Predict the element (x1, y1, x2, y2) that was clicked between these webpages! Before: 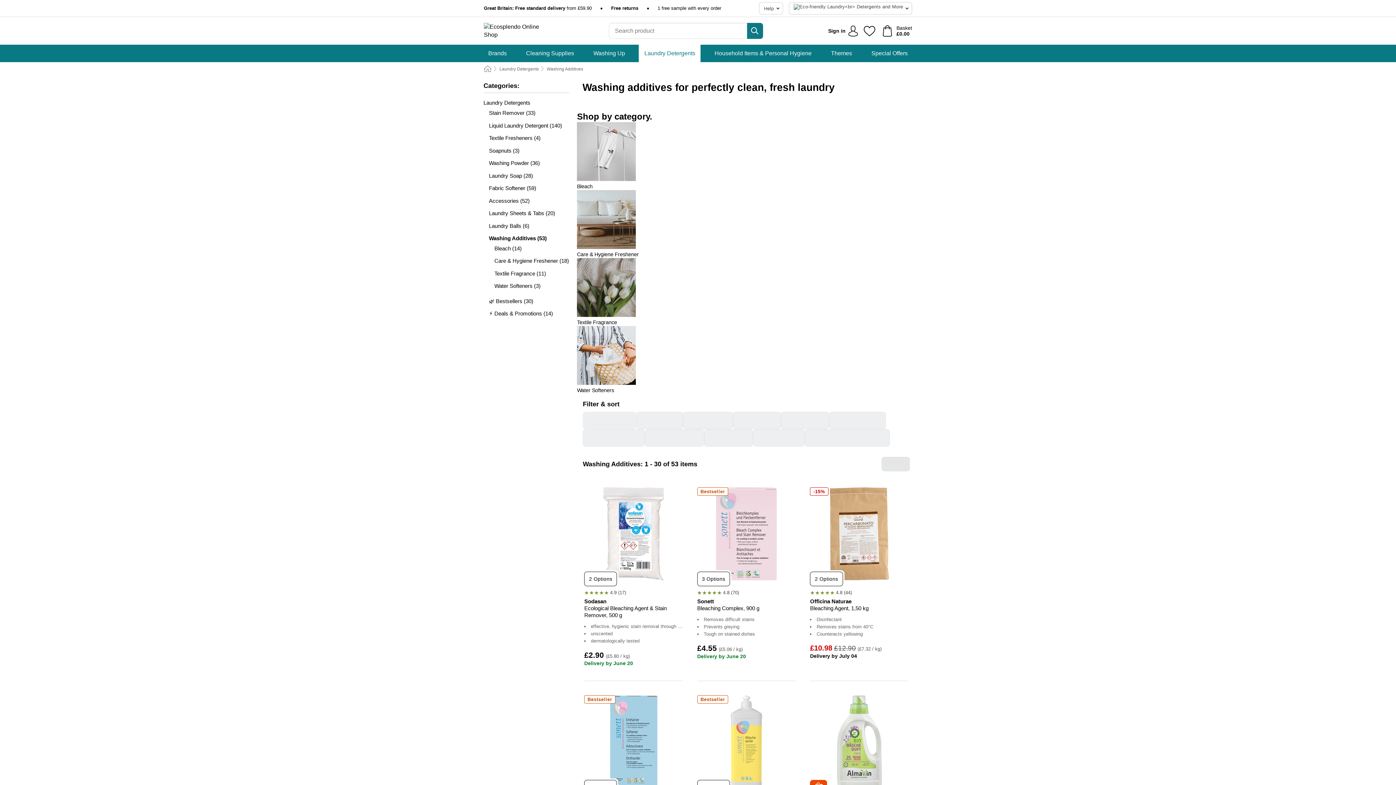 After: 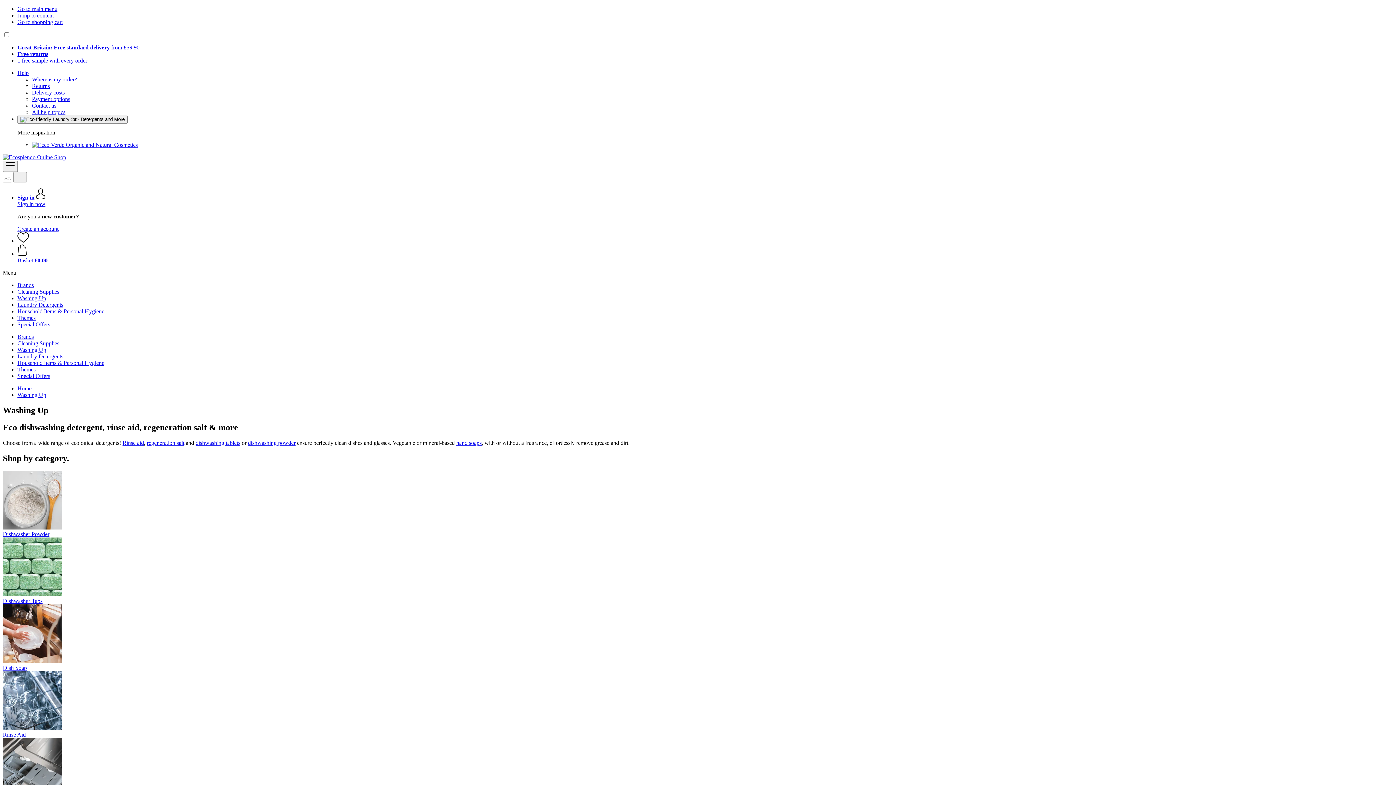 Action: bbox: (588, 44, 630, 62) label: Washing Up